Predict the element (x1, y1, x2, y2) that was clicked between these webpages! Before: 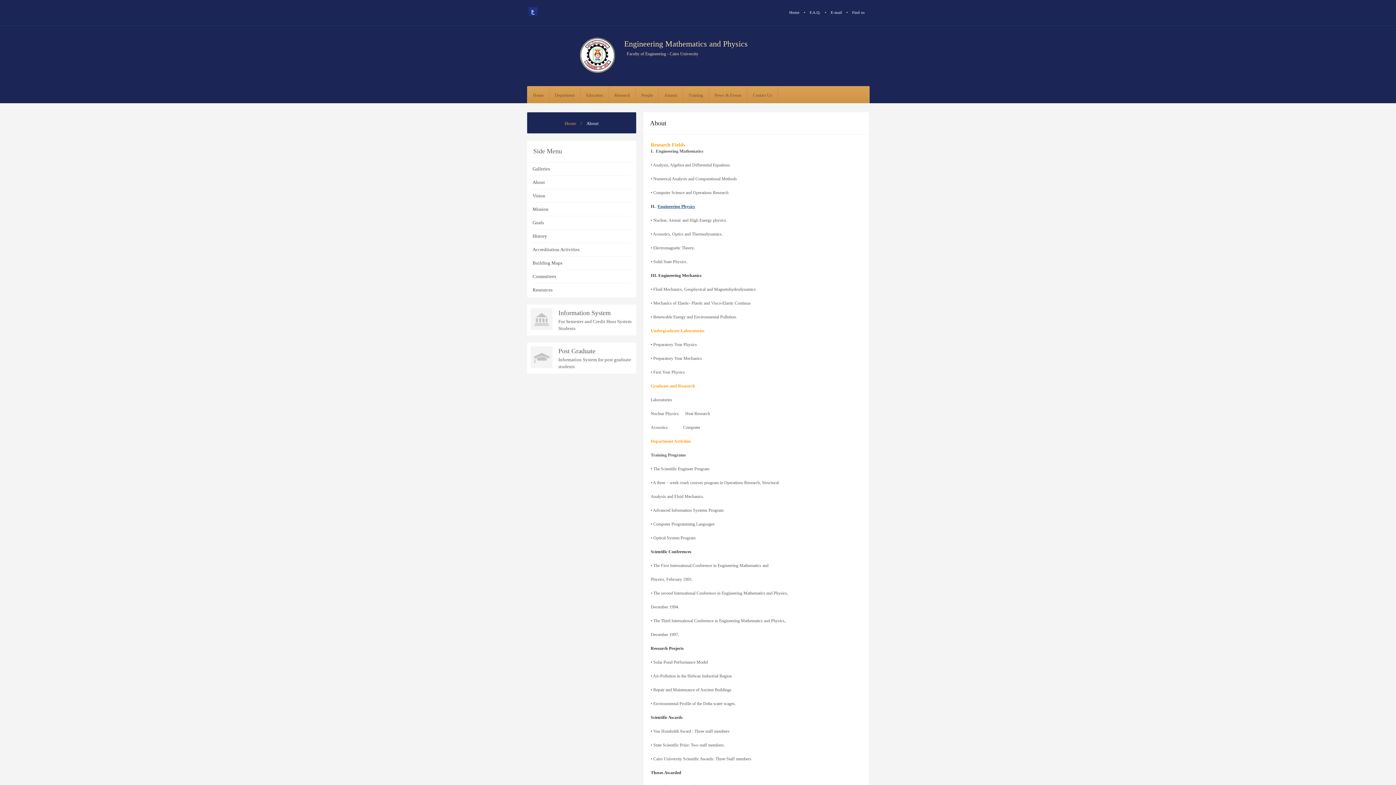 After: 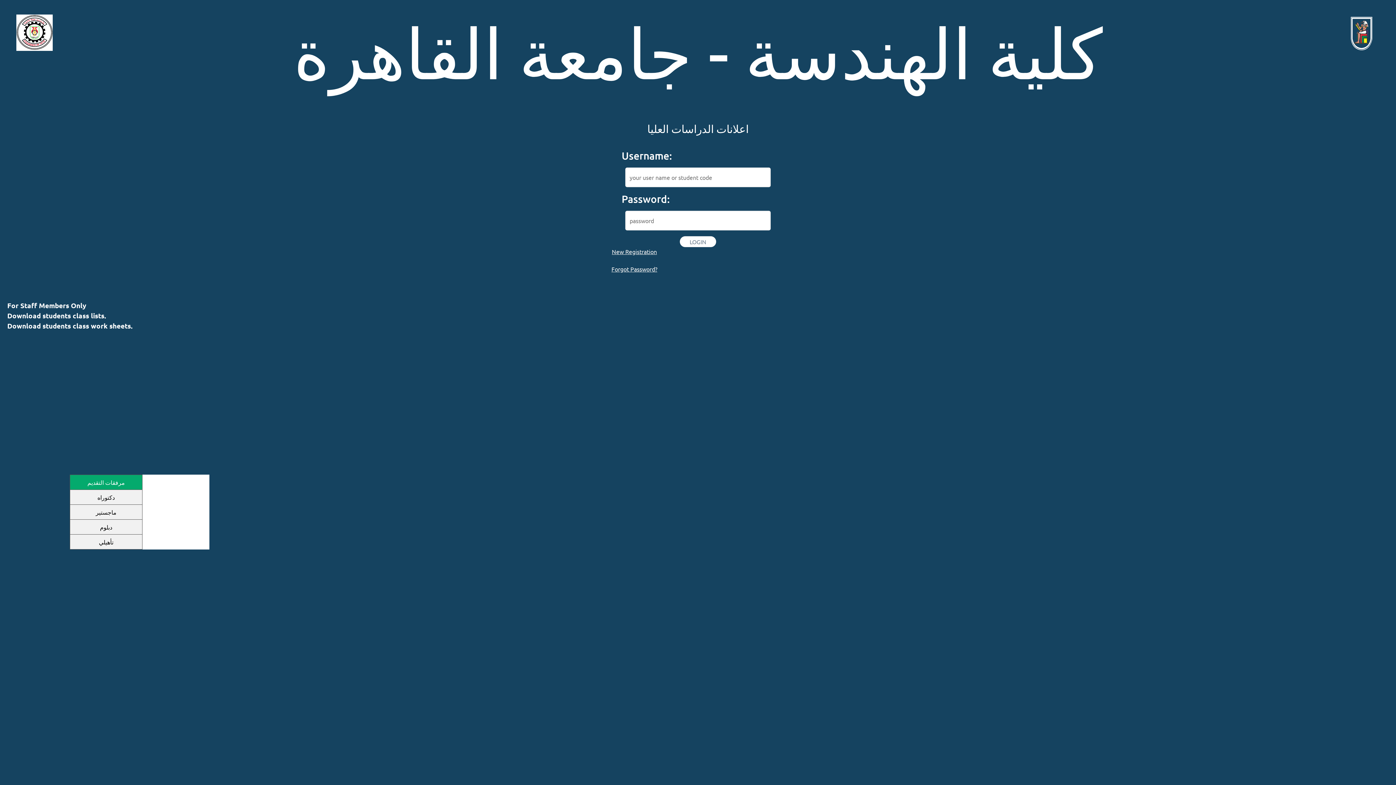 Action: bbox: (530, 346, 632, 370) label: Post Graduate
Information System for post graduate students